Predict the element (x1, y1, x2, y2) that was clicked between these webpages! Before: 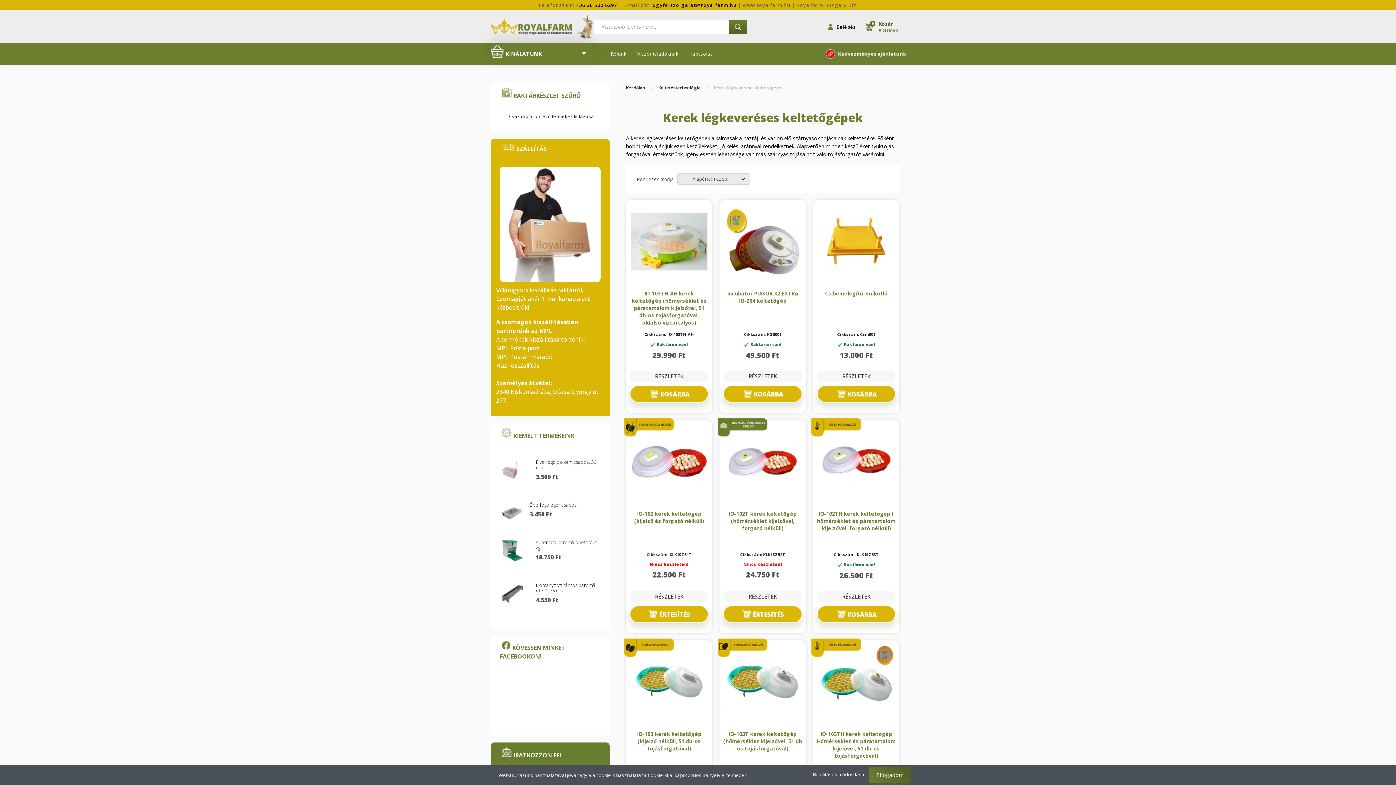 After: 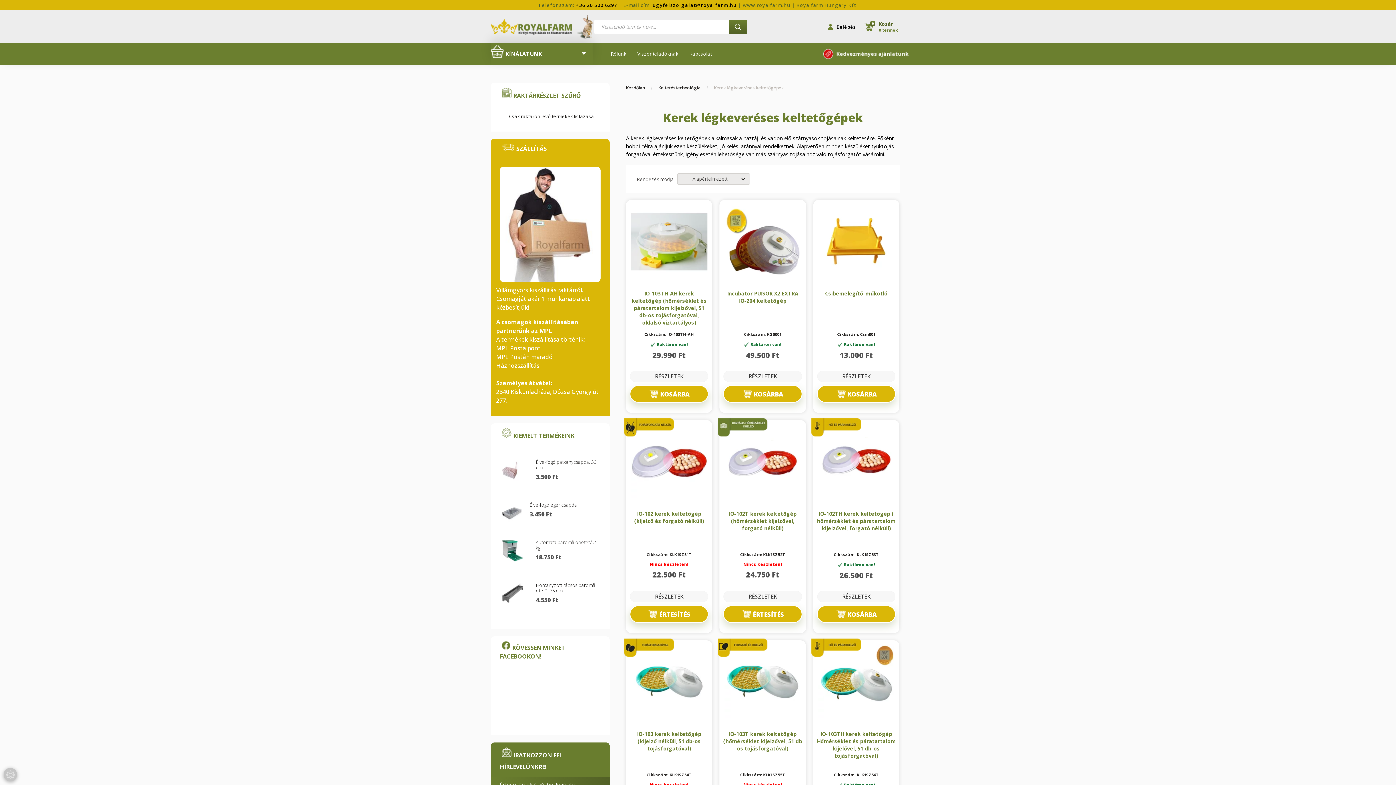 Action: label: Elfogadom bbox: (869, 767, 910, 783)